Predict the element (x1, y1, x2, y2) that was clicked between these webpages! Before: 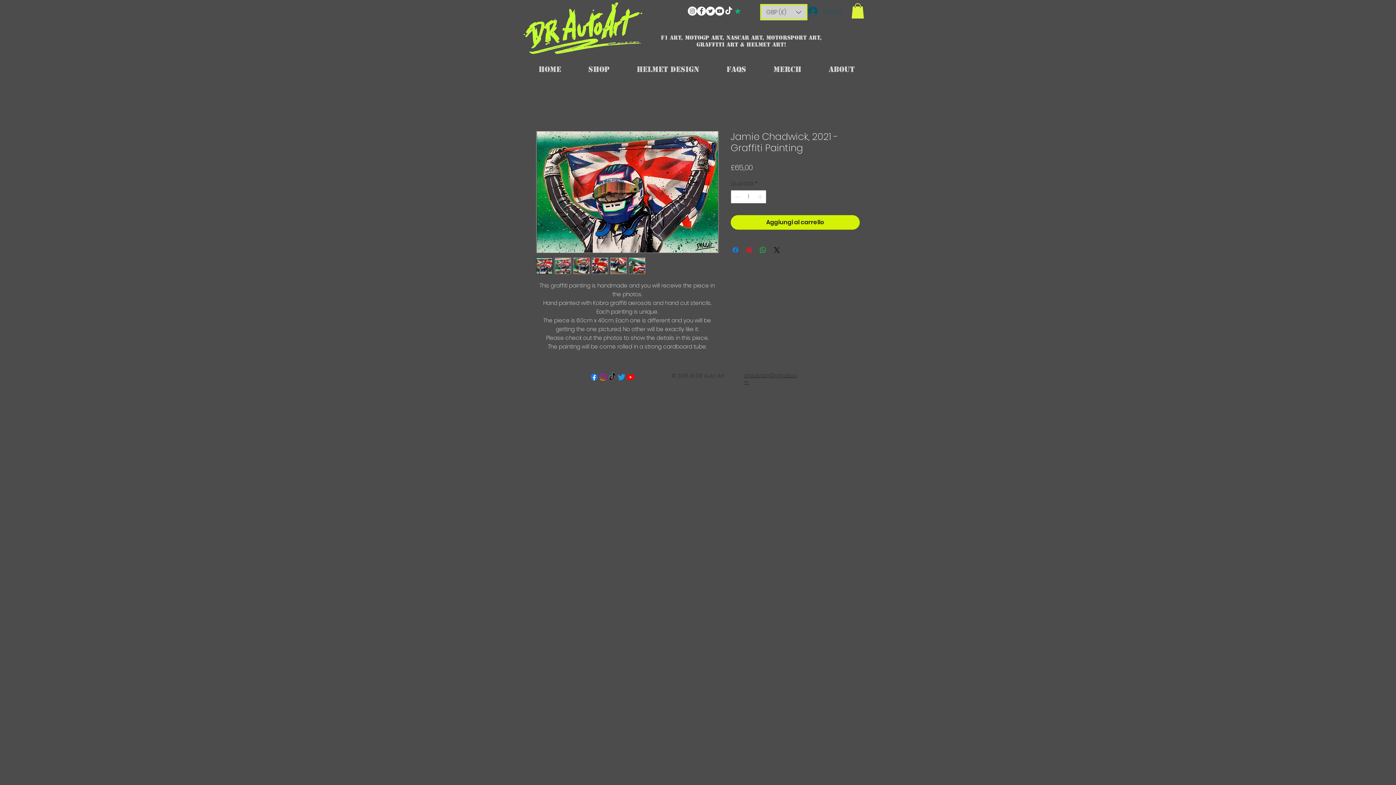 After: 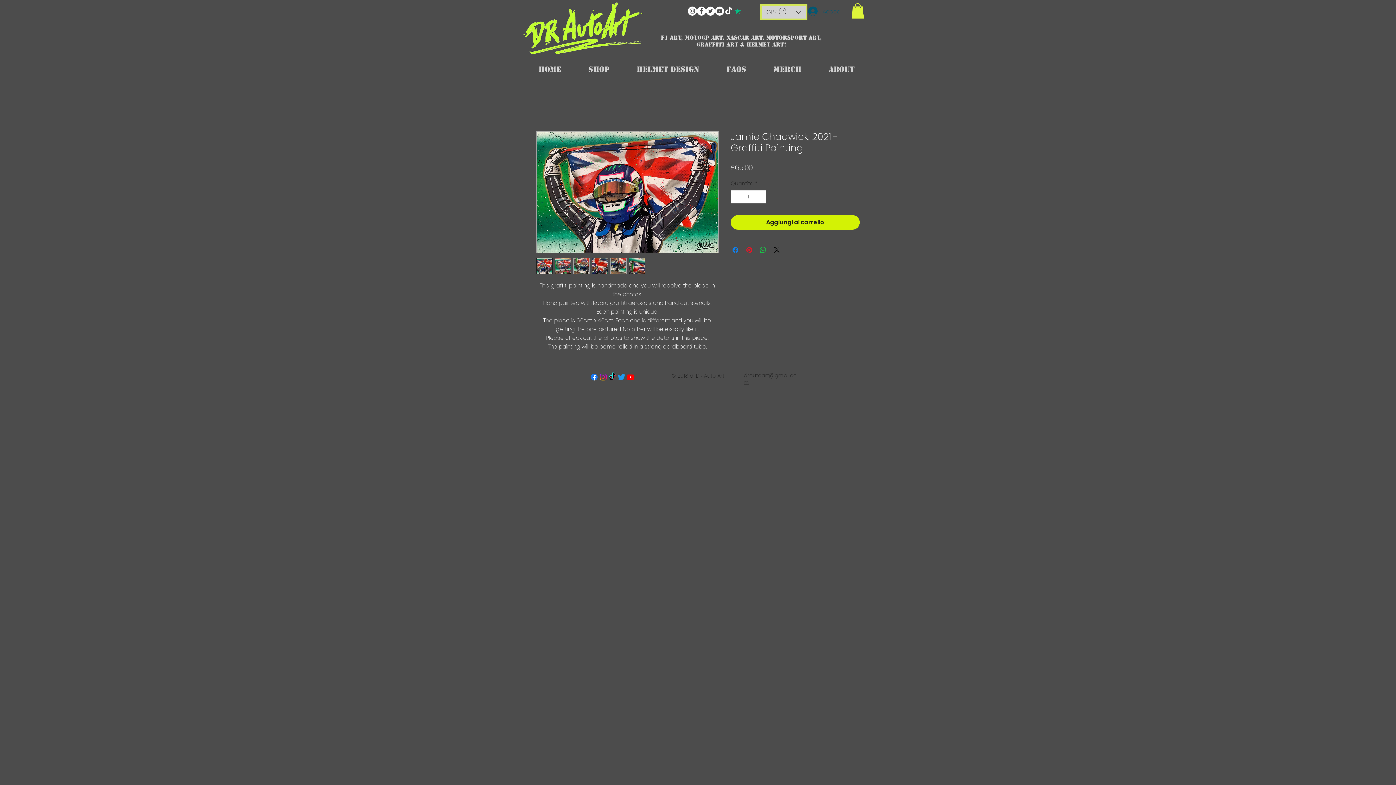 Action: bbox: (608, 372, 617, 381) label: TikTok